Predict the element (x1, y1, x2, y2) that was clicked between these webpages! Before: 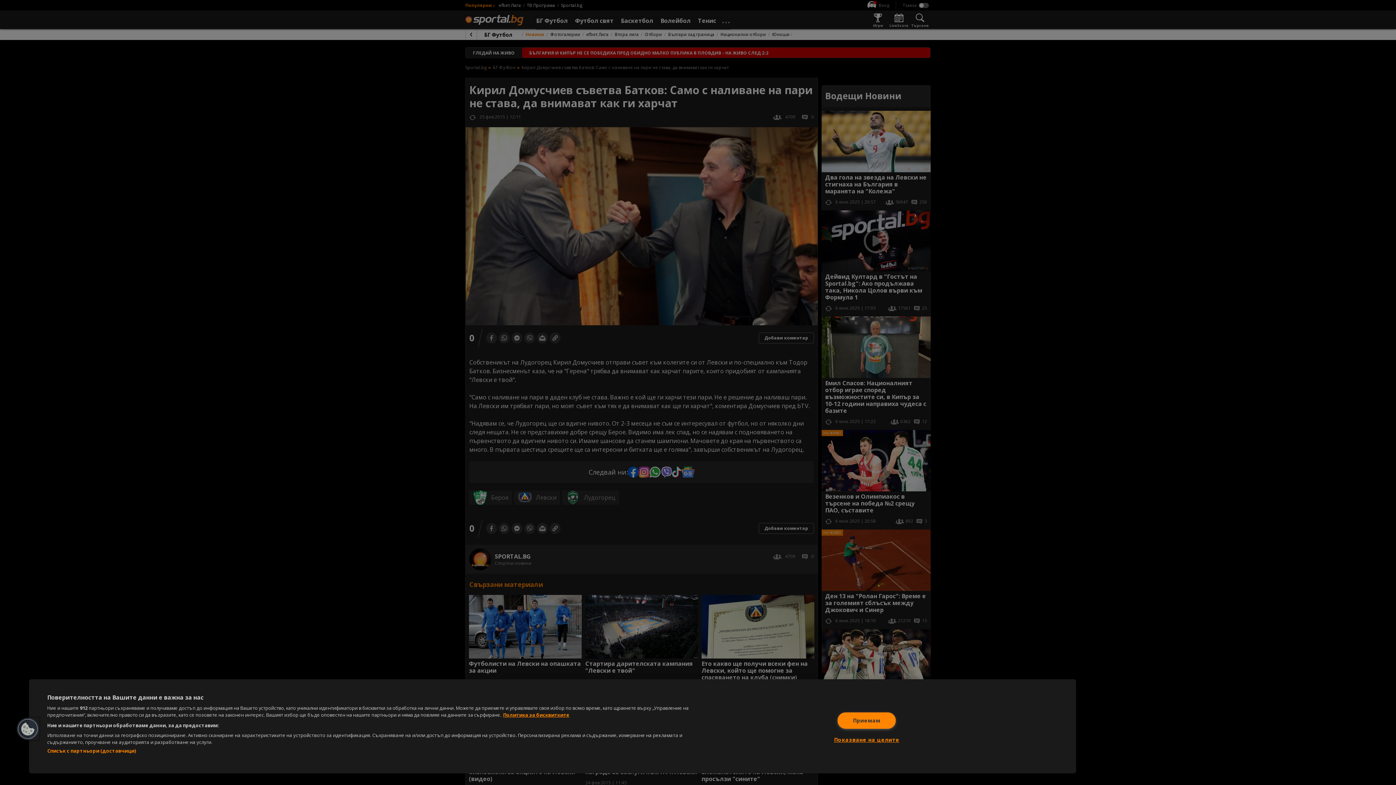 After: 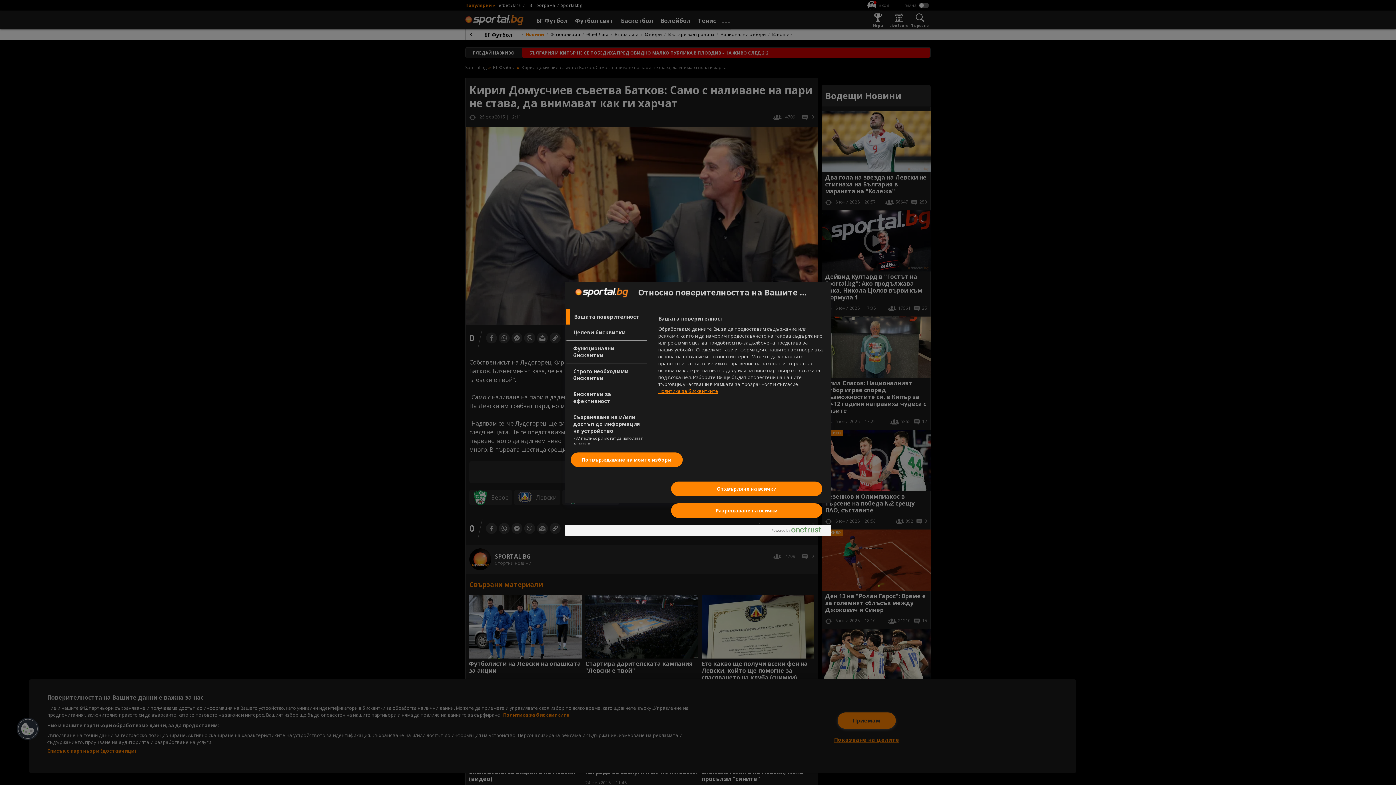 Action: bbox: (16, 717, 39, 741) label: Cookies